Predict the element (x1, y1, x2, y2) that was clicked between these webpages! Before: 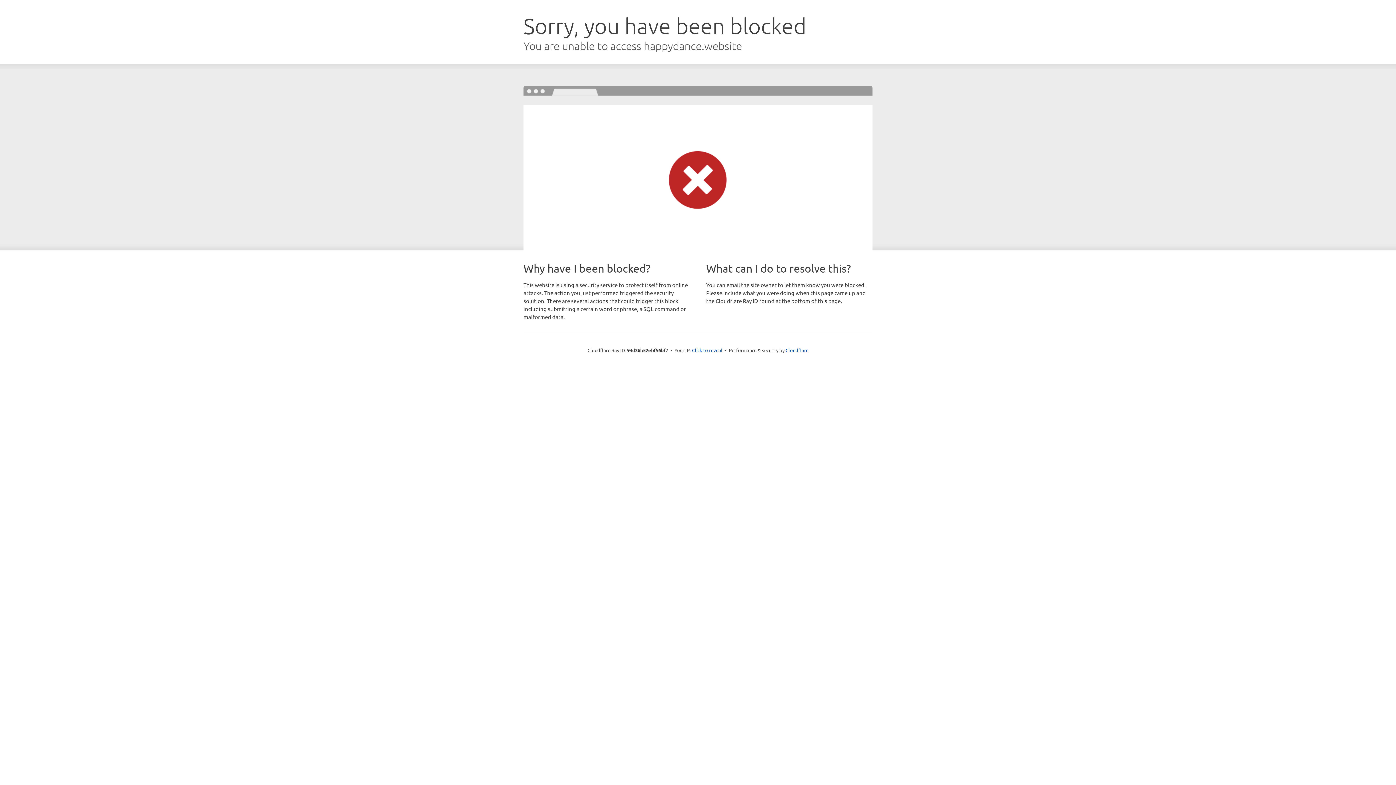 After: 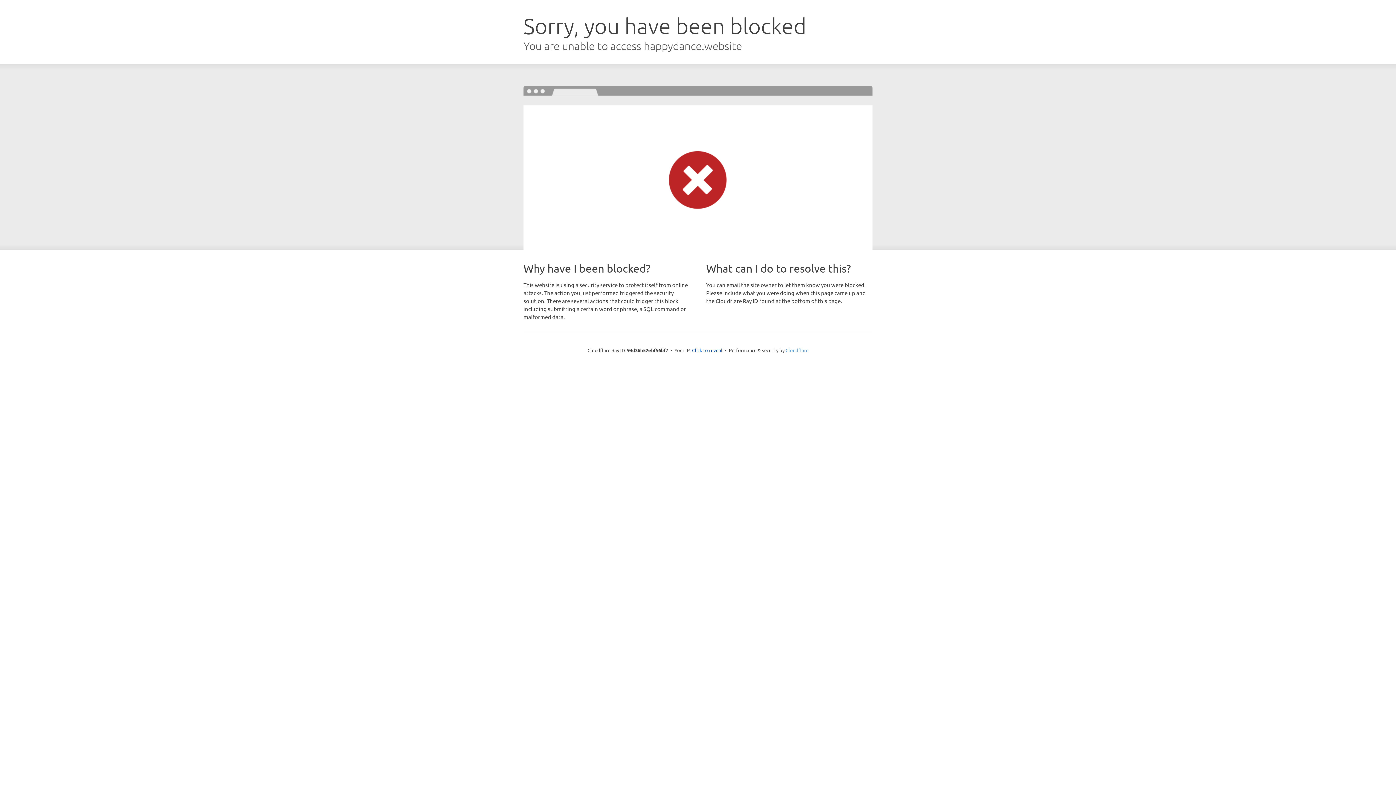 Action: label: Cloudflare bbox: (785, 347, 808, 353)